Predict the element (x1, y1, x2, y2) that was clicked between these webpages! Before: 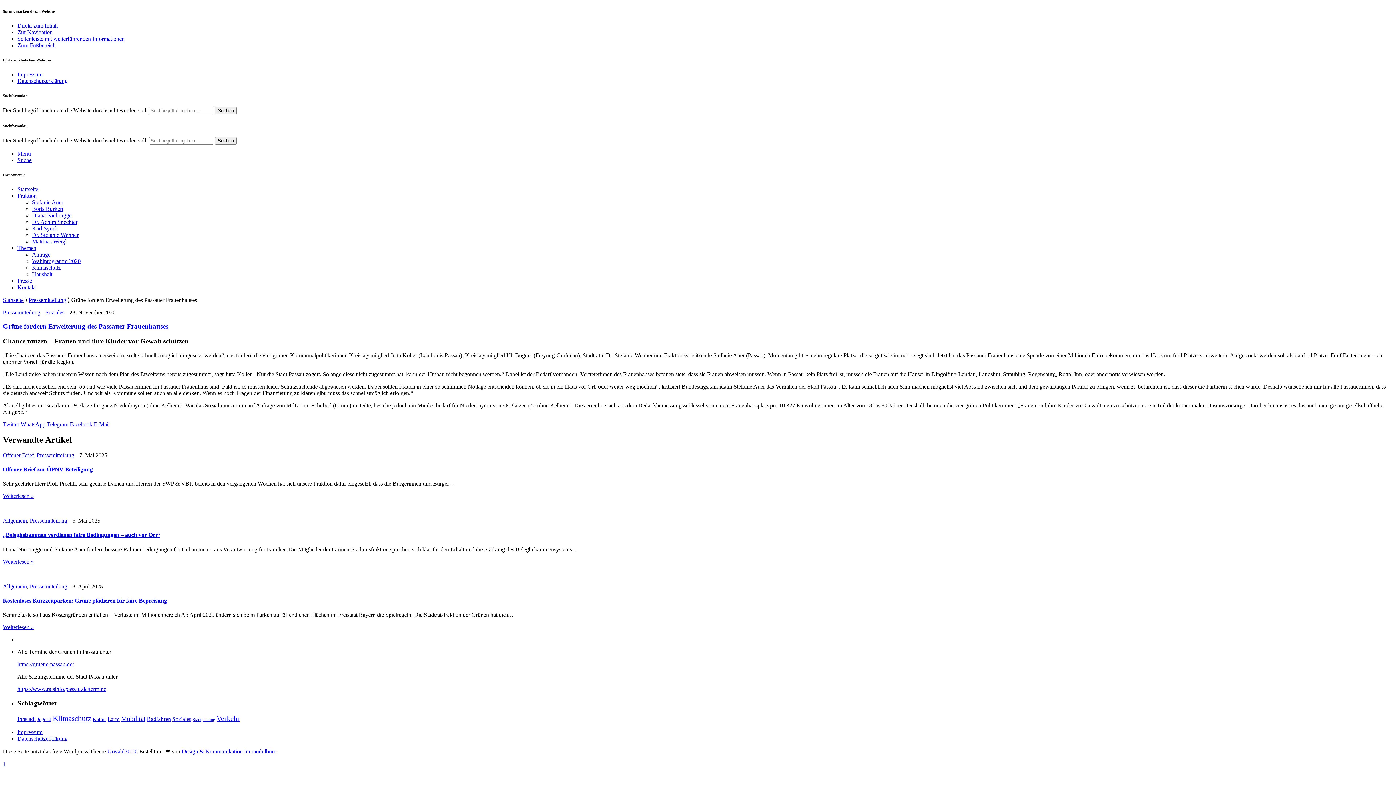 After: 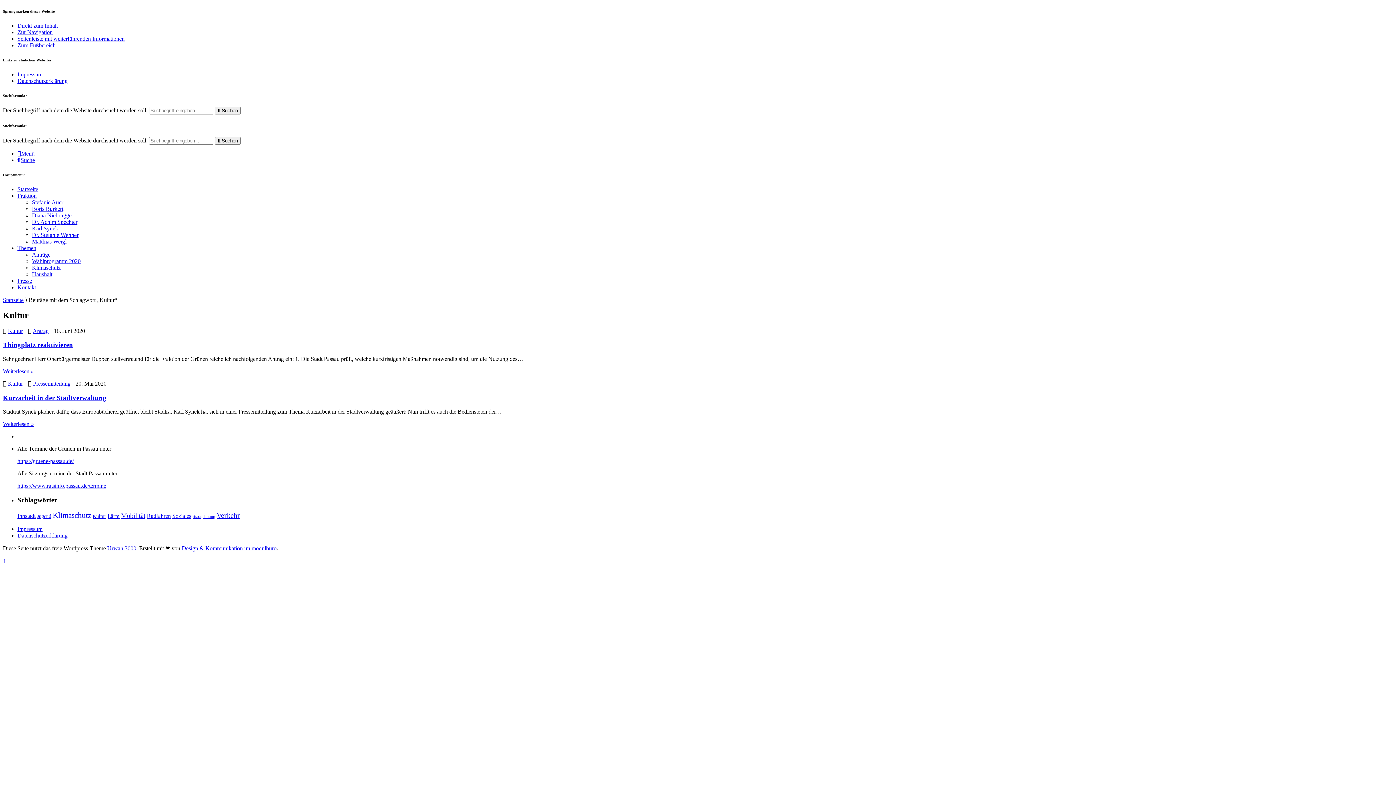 Action: label: Kultur (2 Einträge) bbox: (92, 716, 106, 722)